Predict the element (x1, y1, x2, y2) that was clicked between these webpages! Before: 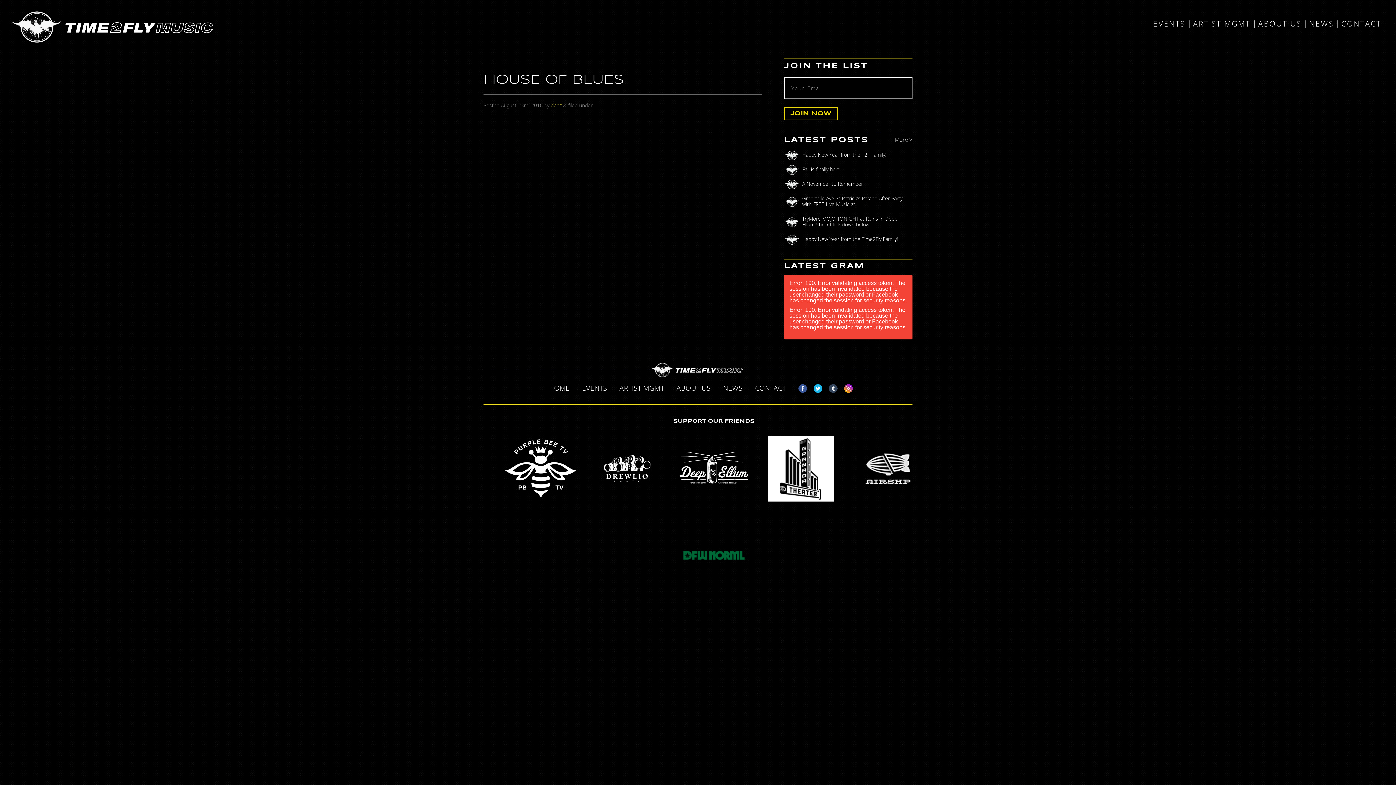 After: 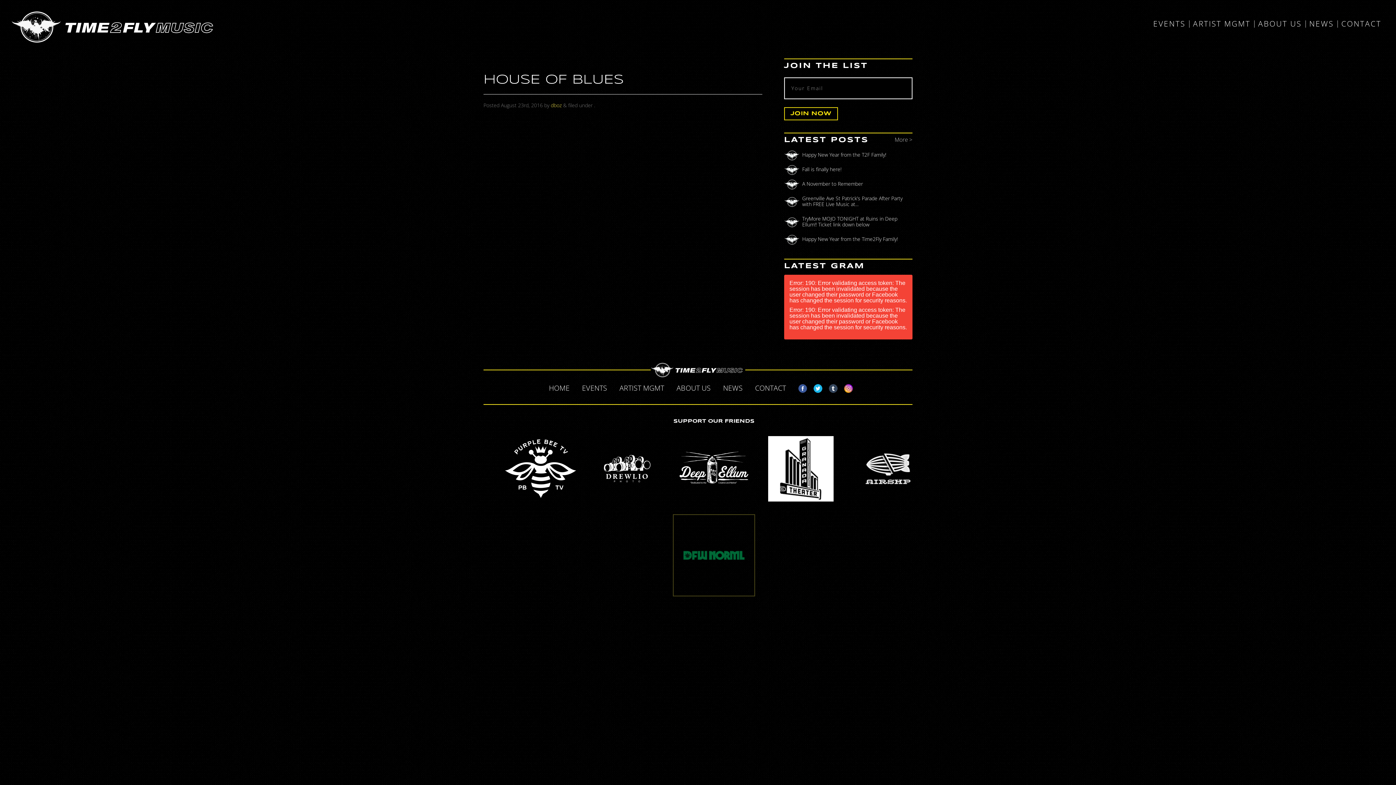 Action: bbox: (673, 514, 755, 596)